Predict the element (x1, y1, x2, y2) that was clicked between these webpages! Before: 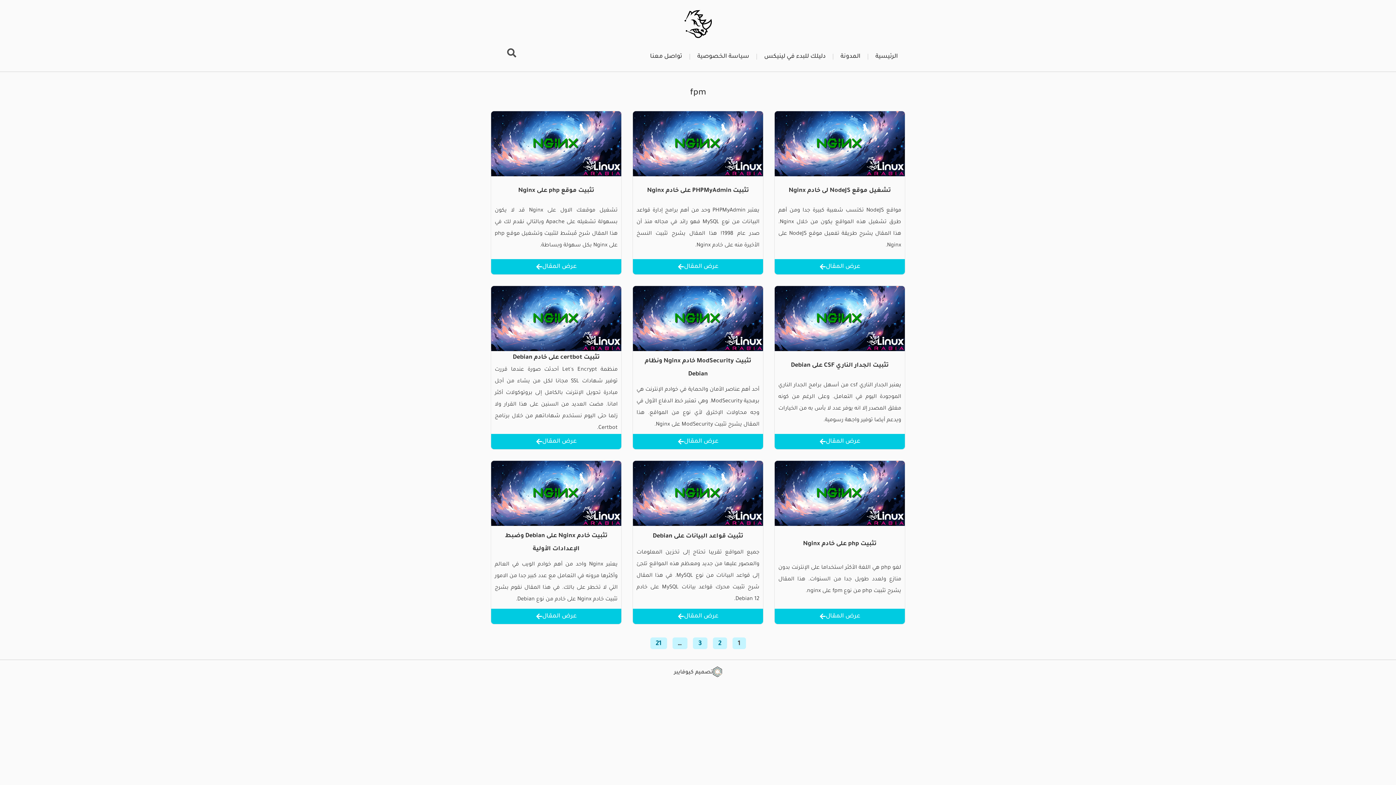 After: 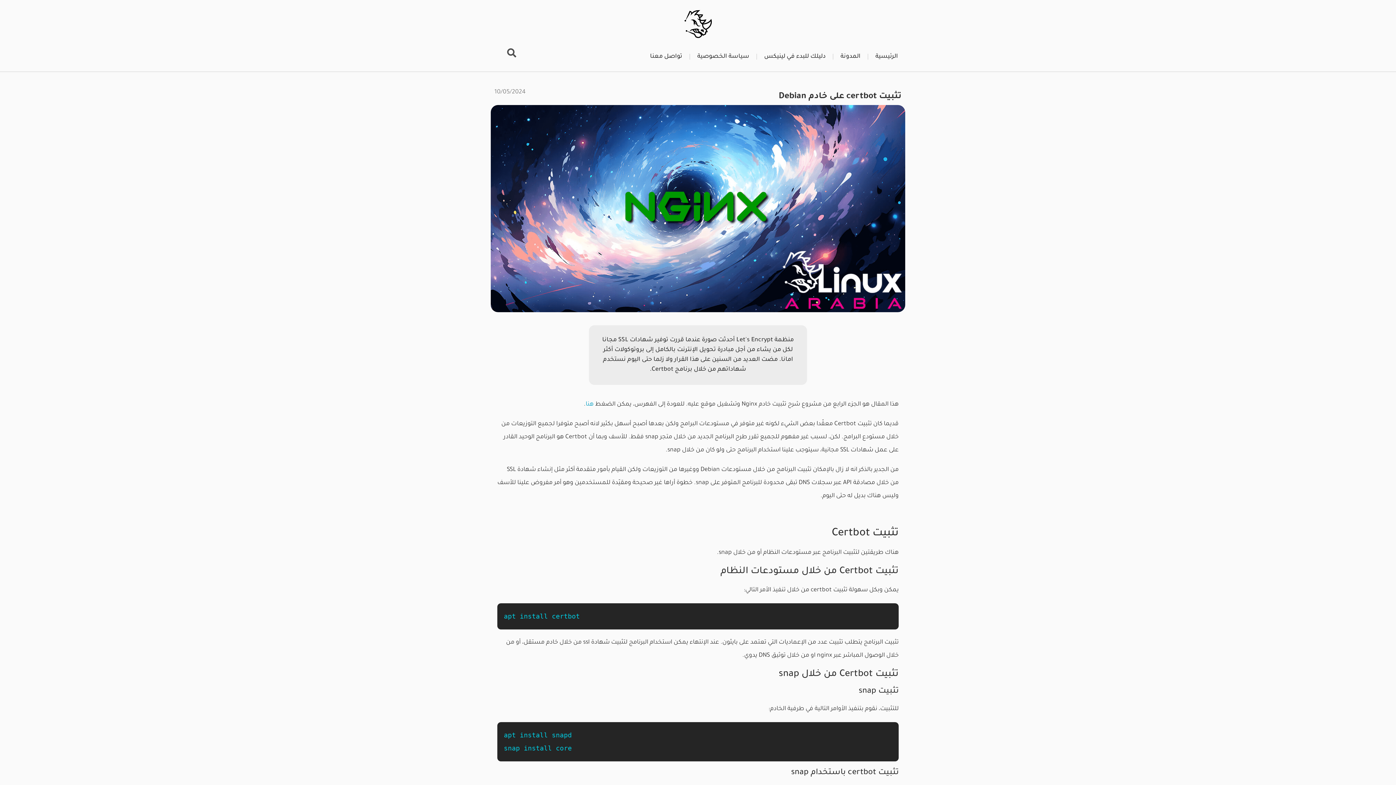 Action: bbox: (491, 286, 621, 351)